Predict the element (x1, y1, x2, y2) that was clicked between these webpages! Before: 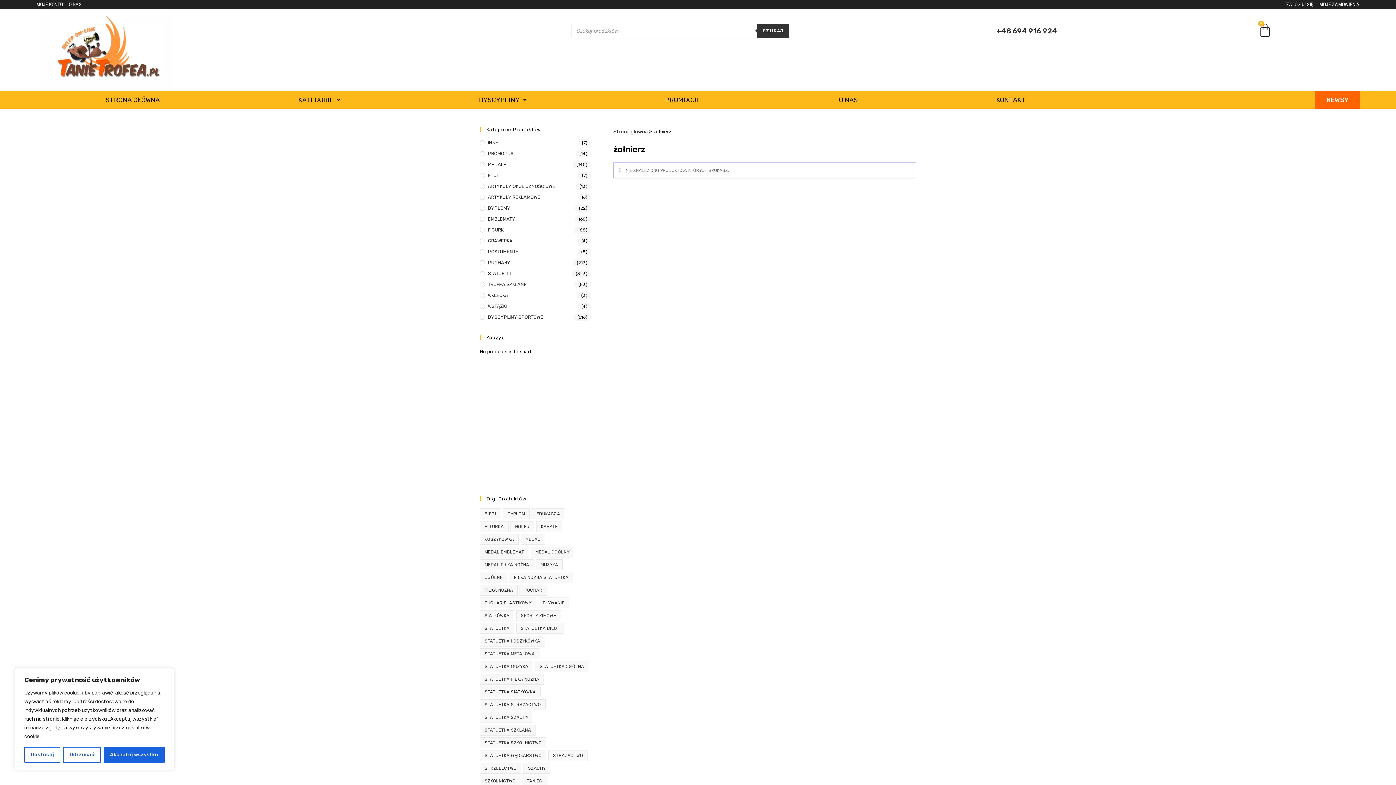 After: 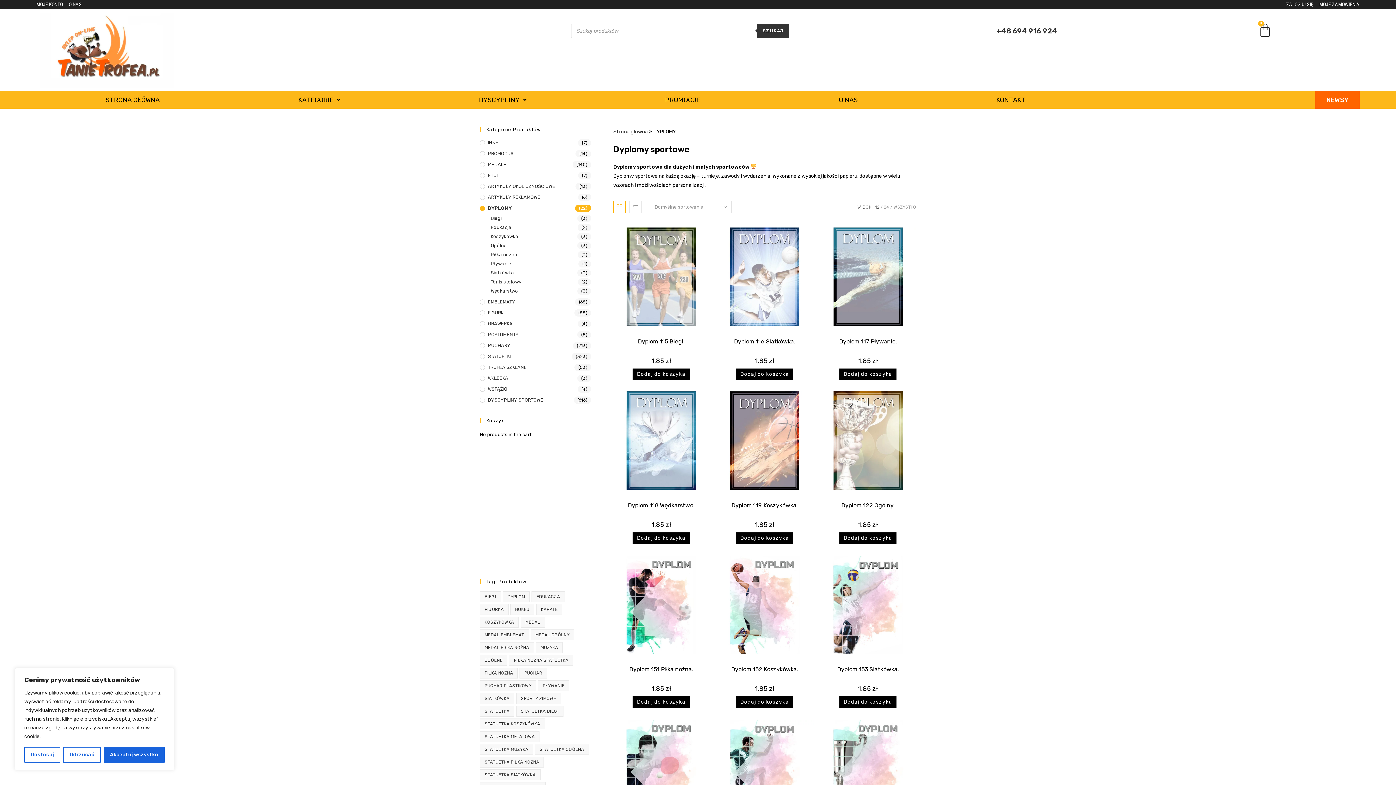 Action: label: DYPLOMY bbox: (480, 204, 591, 211)